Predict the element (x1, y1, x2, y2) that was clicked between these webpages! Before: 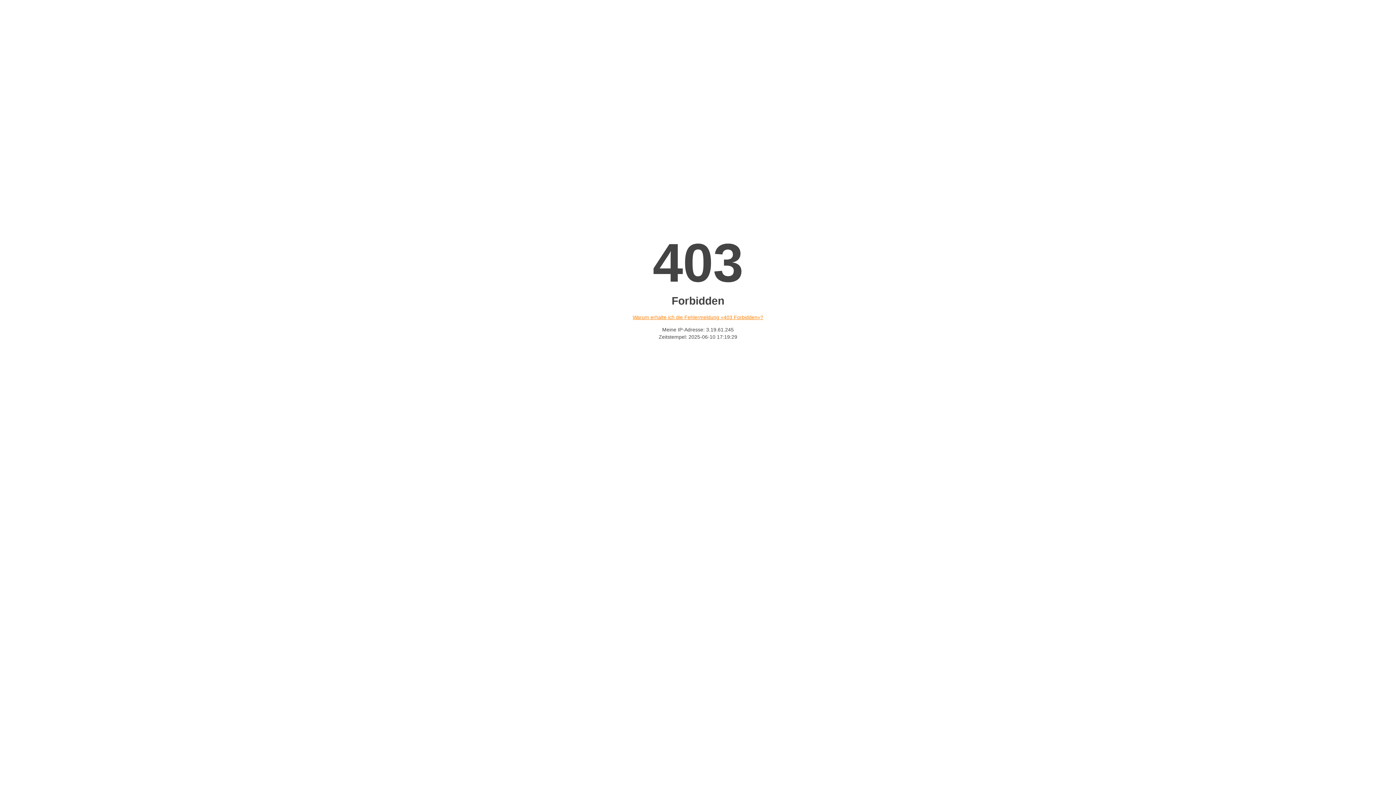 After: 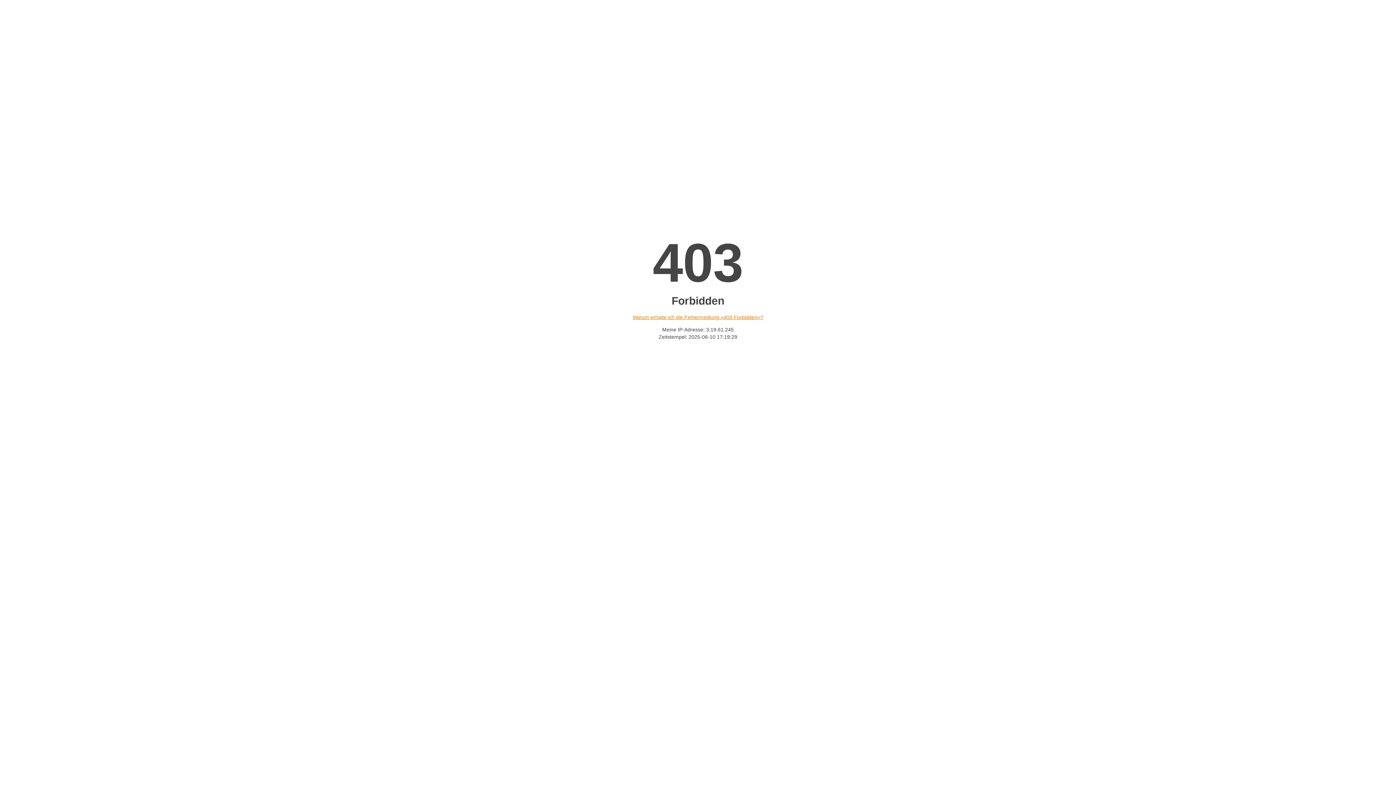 Action: bbox: (632, 314, 763, 320) label: Warum erhalte ich die Fehlermeldung «403 Forbidden»?